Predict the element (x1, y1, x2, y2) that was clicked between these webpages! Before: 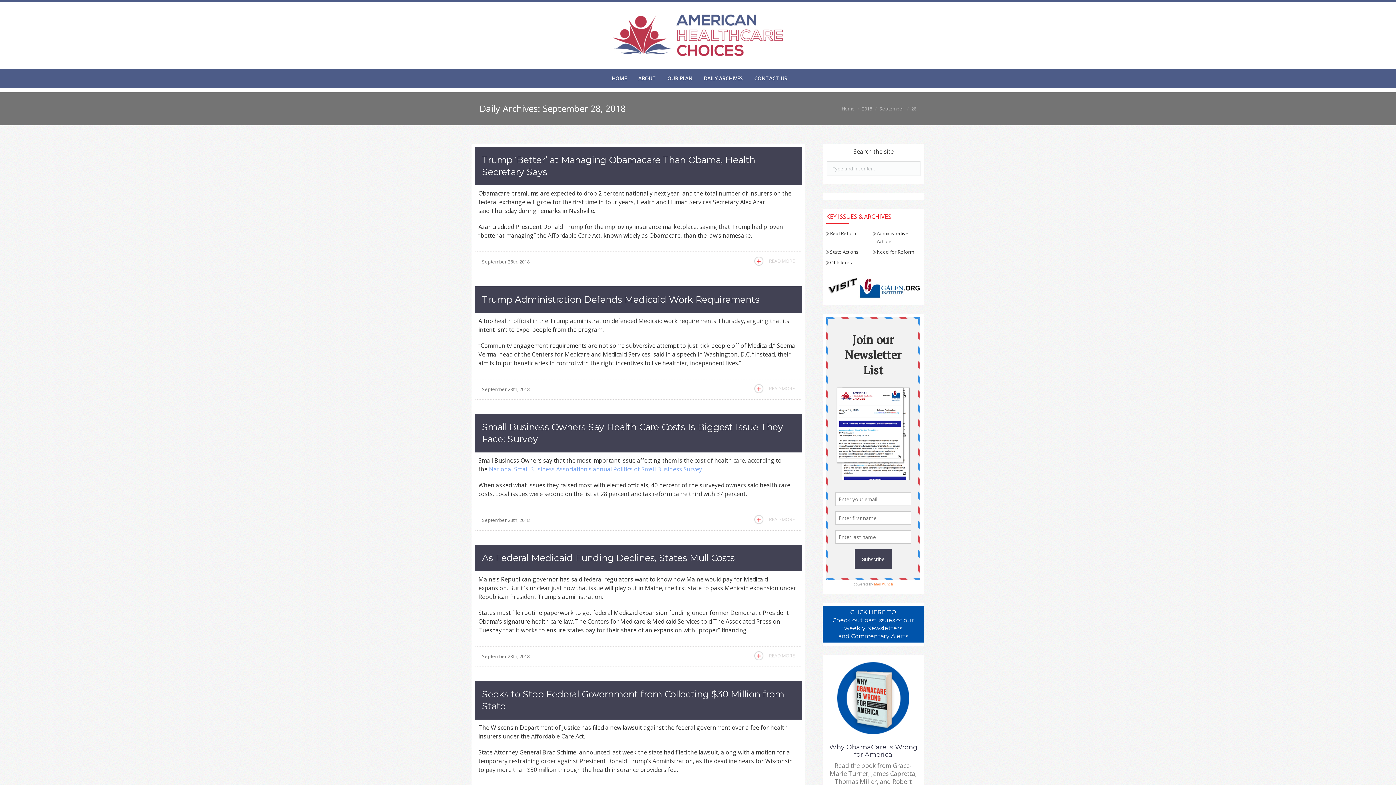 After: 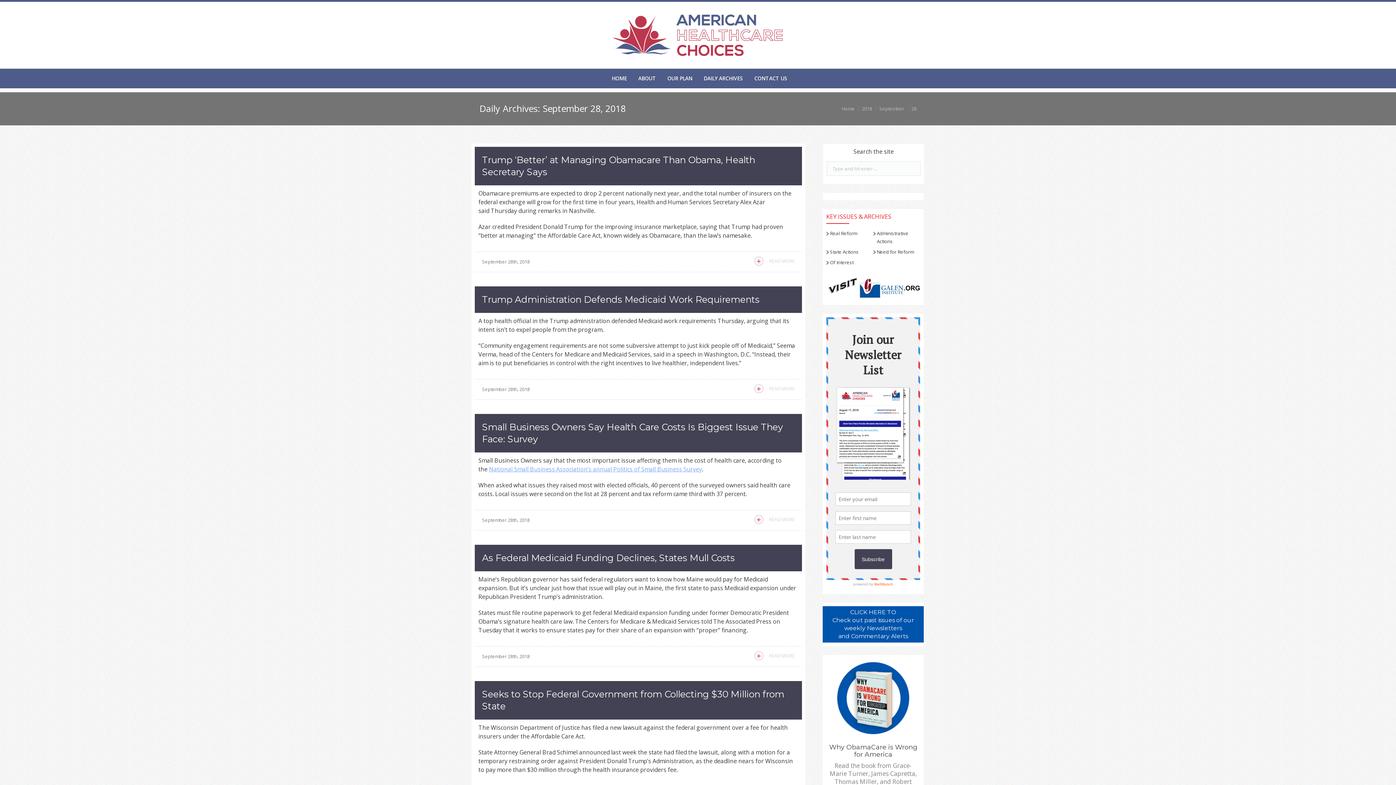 Action: label: Why ObamaCare is Wrong for America bbox: (829, 743, 917, 758)